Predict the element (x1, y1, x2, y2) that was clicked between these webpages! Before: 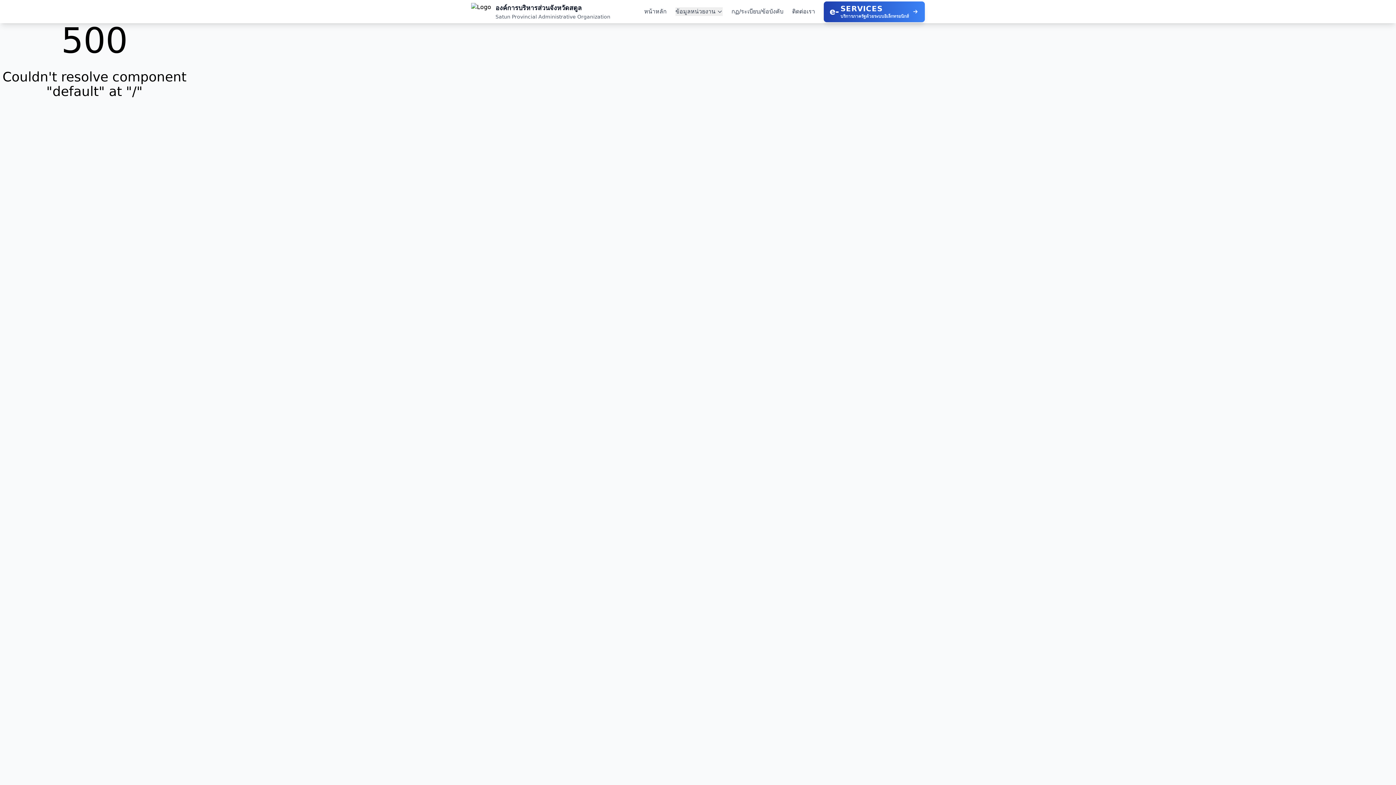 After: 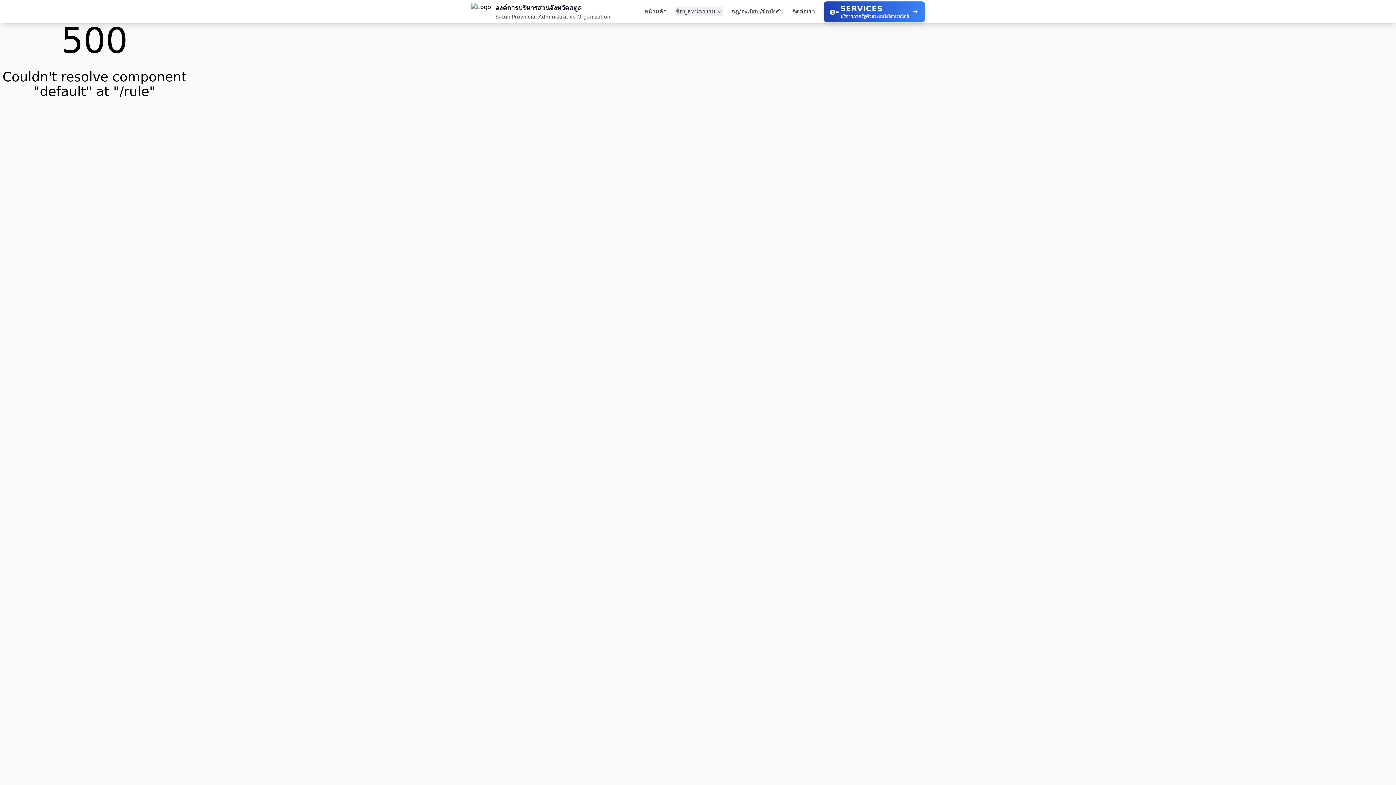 Action: bbox: (731, 7, 783, 16) label: กฏ/ระเบียบ/ข้อบังคับ